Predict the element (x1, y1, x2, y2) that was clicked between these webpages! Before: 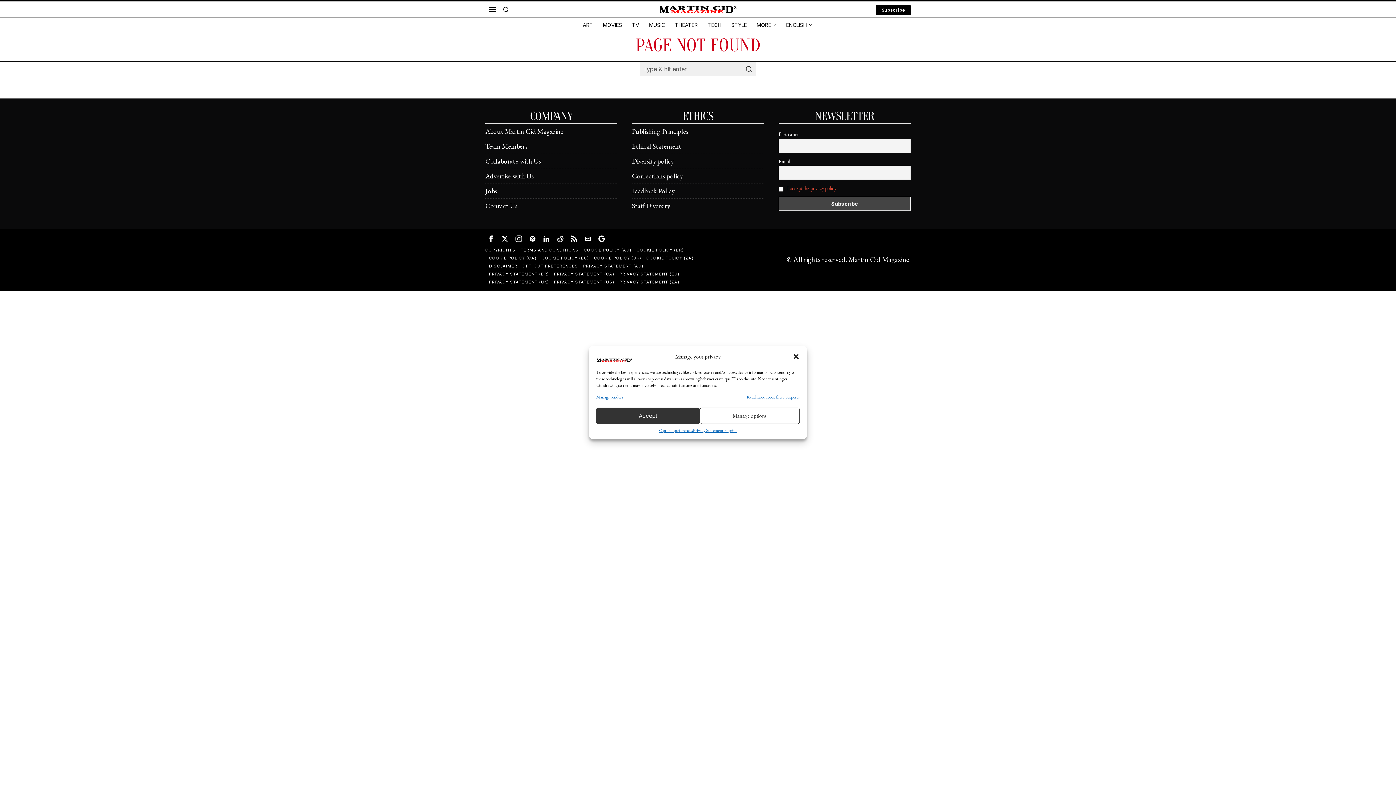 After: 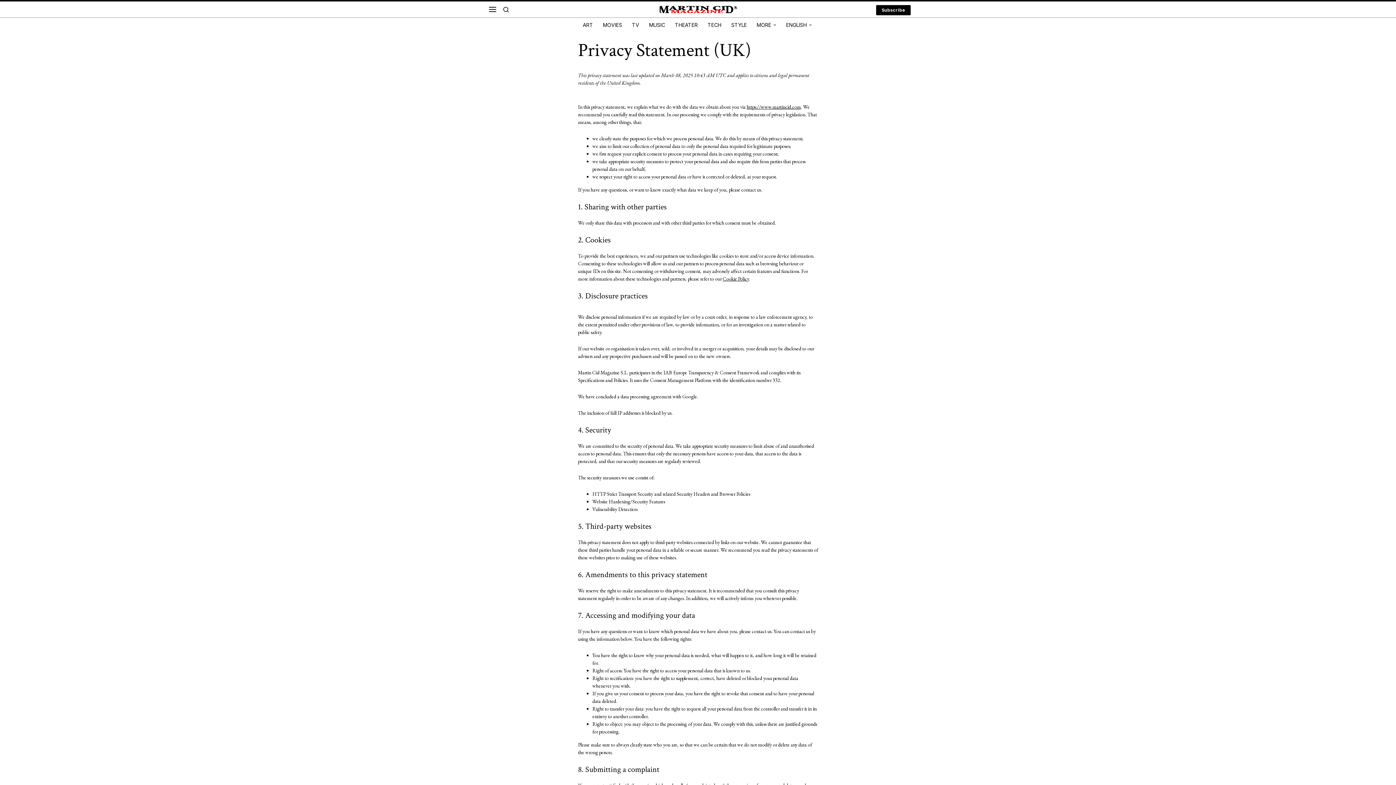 Action: label: PRIVACY STATEMENT (UK) bbox: (489, 278, 549, 286)